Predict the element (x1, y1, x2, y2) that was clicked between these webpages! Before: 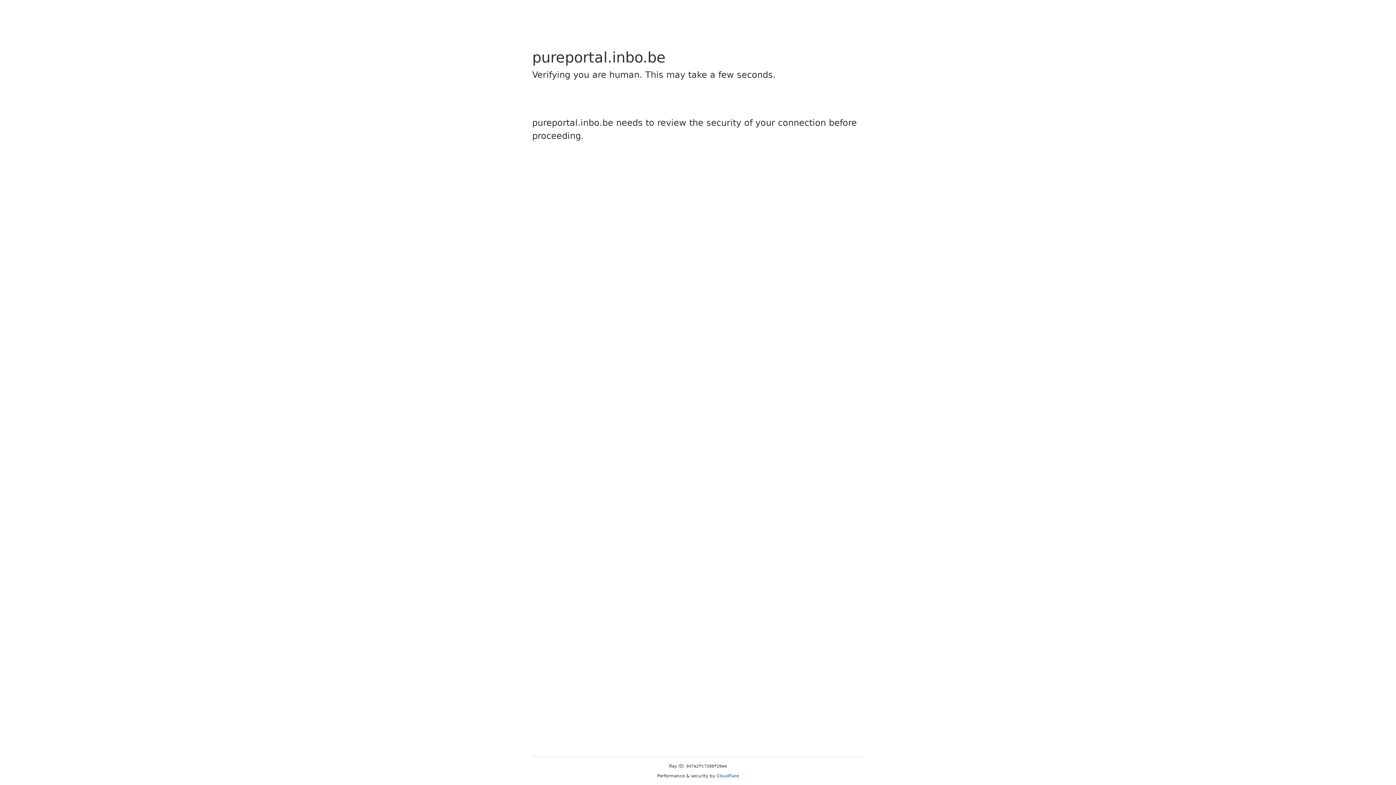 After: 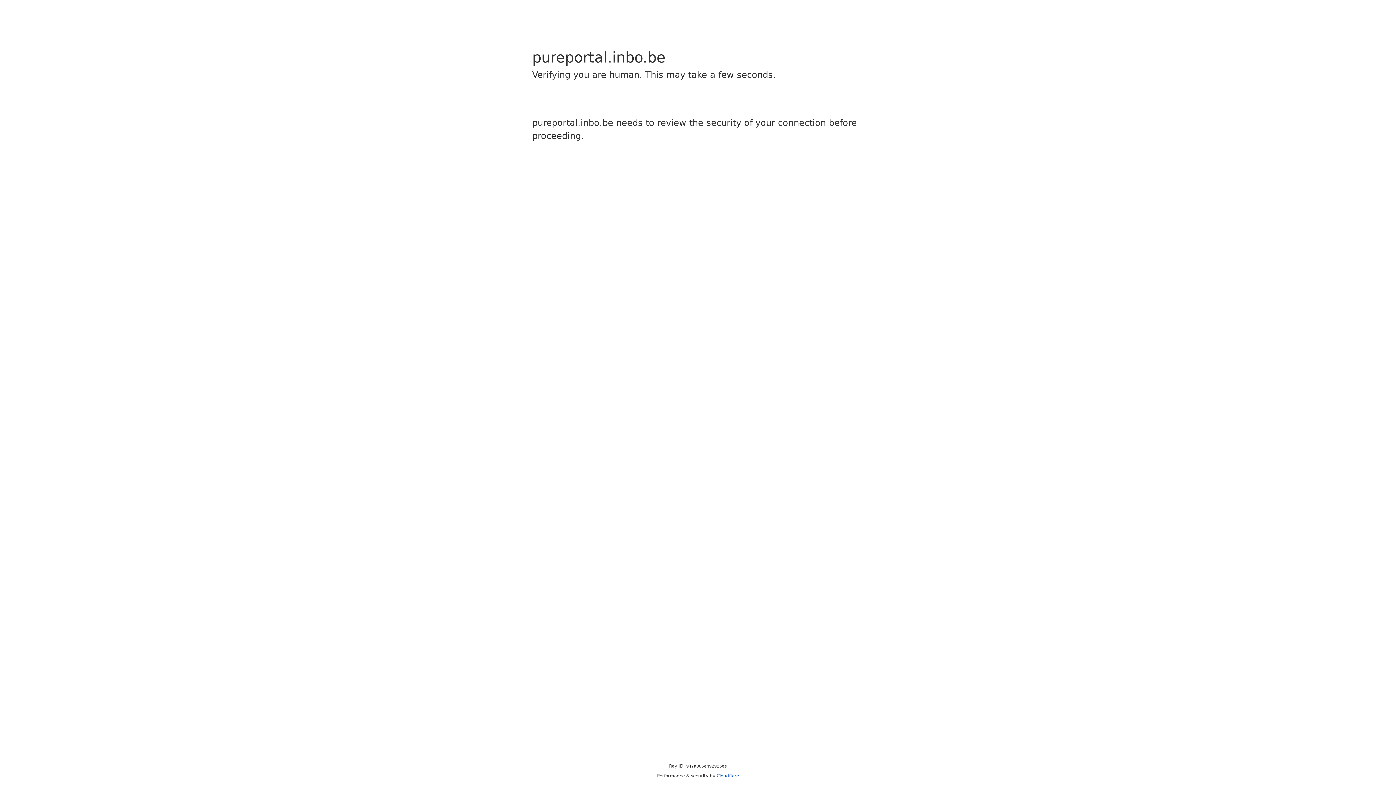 Action: label: Cloudflare bbox: (716, 773, 739, 778)